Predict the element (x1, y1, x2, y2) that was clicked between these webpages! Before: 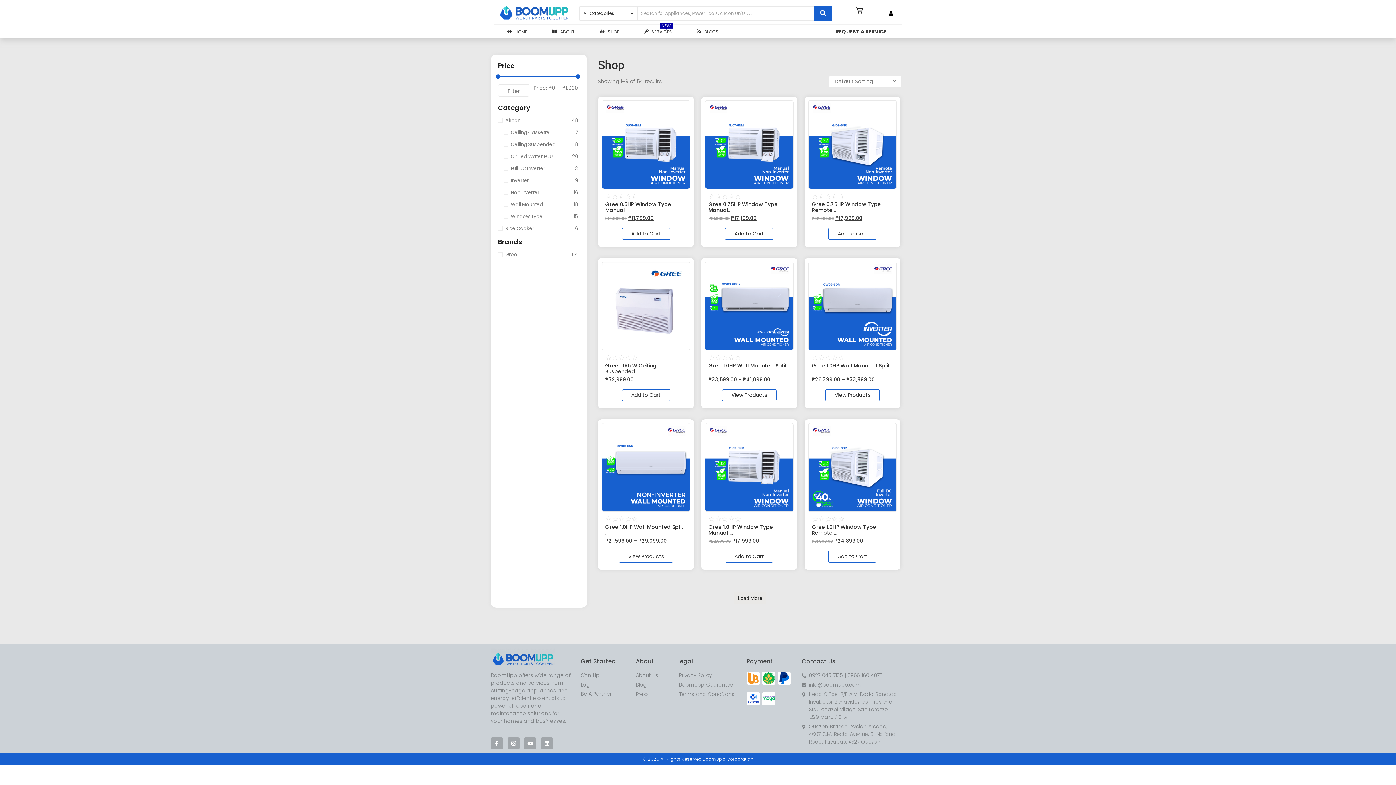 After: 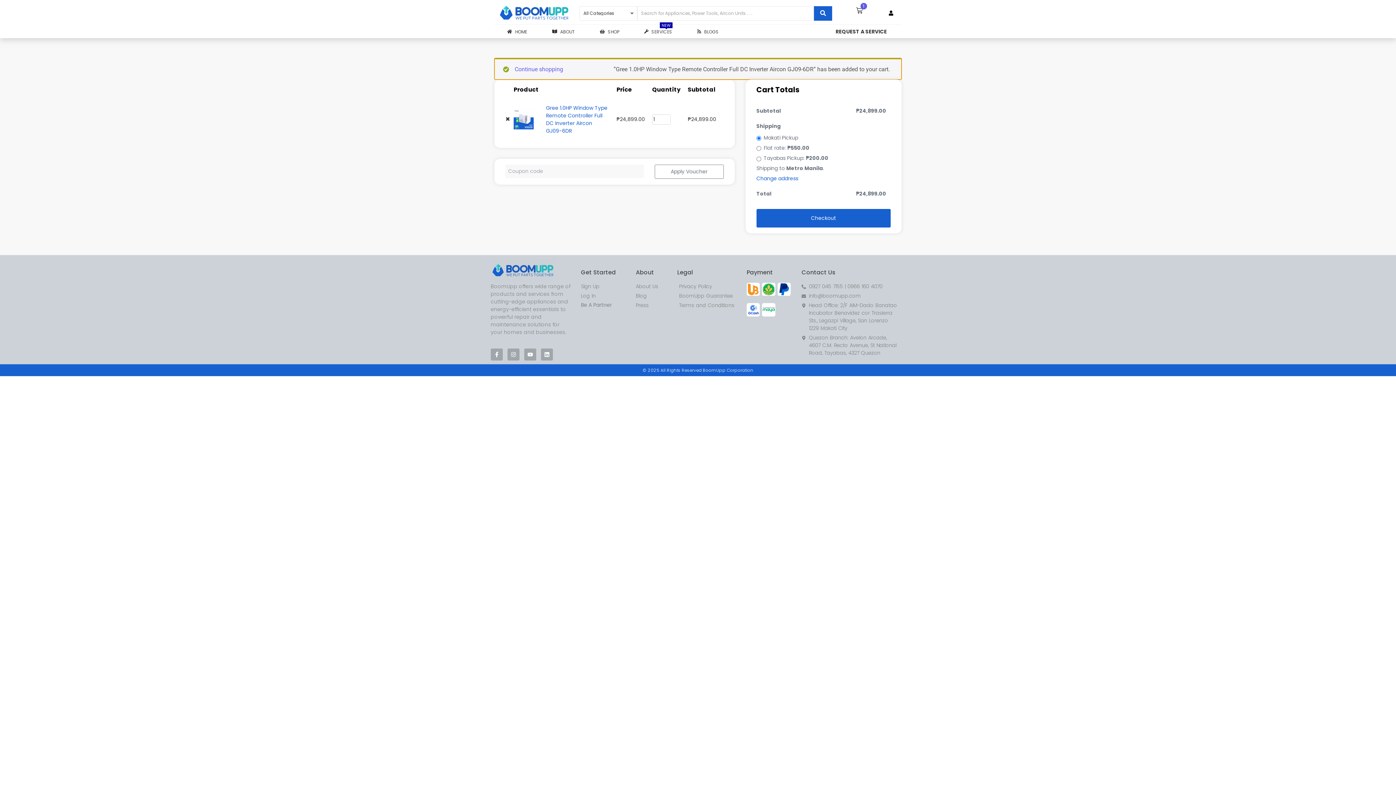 Action: bbox: (828, 550, 876, 562) label: Add to cart: “Gree 1.0HP Window Type Remote Controller Full DC Inverter Aircon GJ09-6DR”